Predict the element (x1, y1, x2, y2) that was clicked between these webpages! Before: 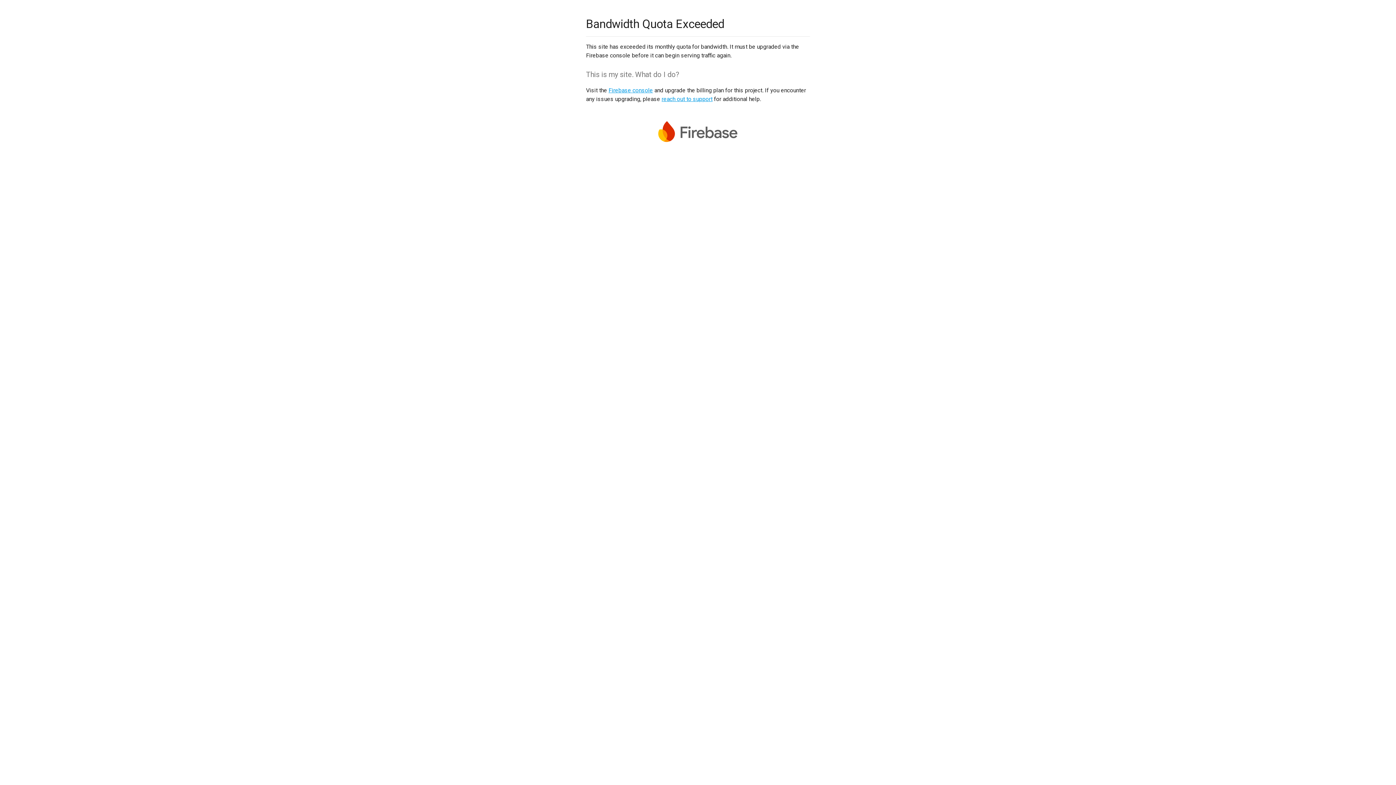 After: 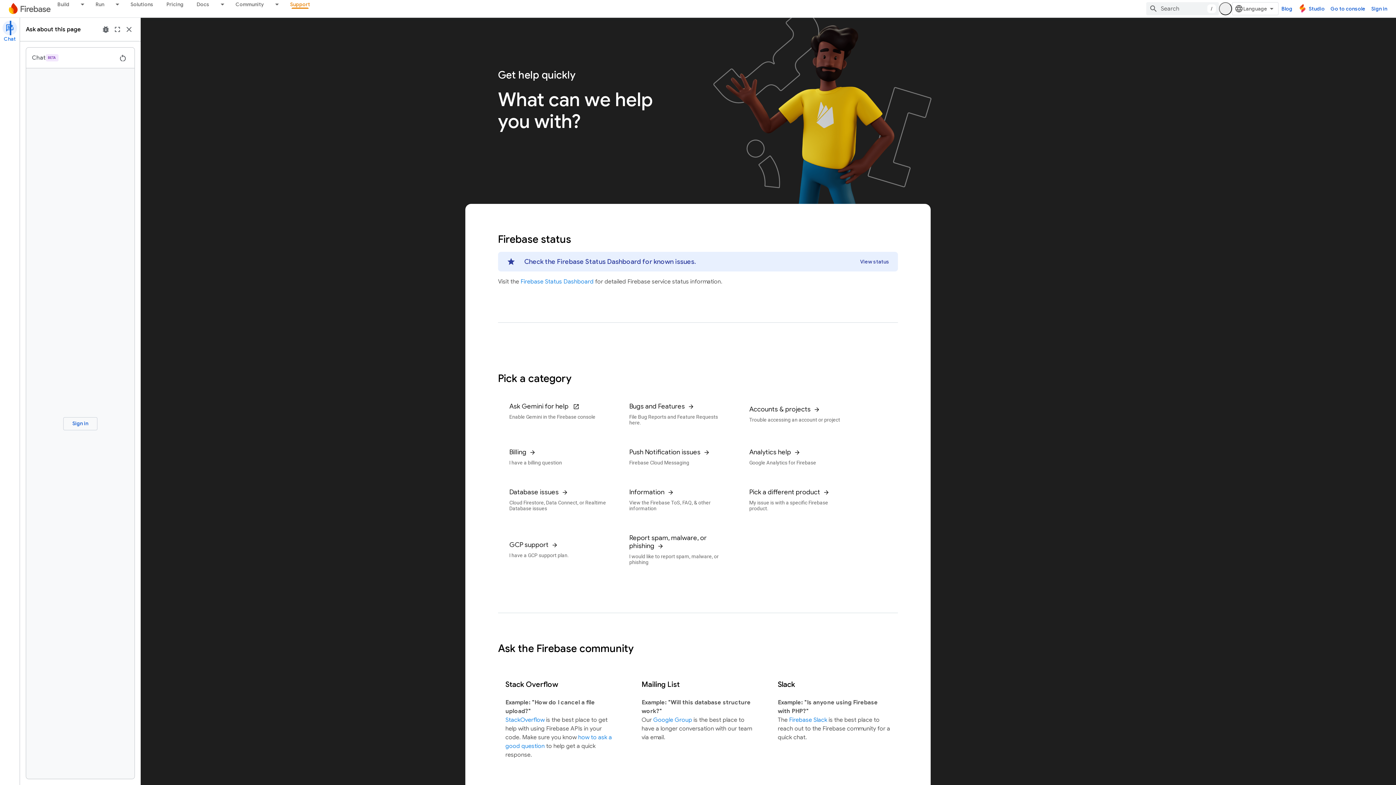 Action: bbox: (661, 95, 712, 102) label: reach out to support